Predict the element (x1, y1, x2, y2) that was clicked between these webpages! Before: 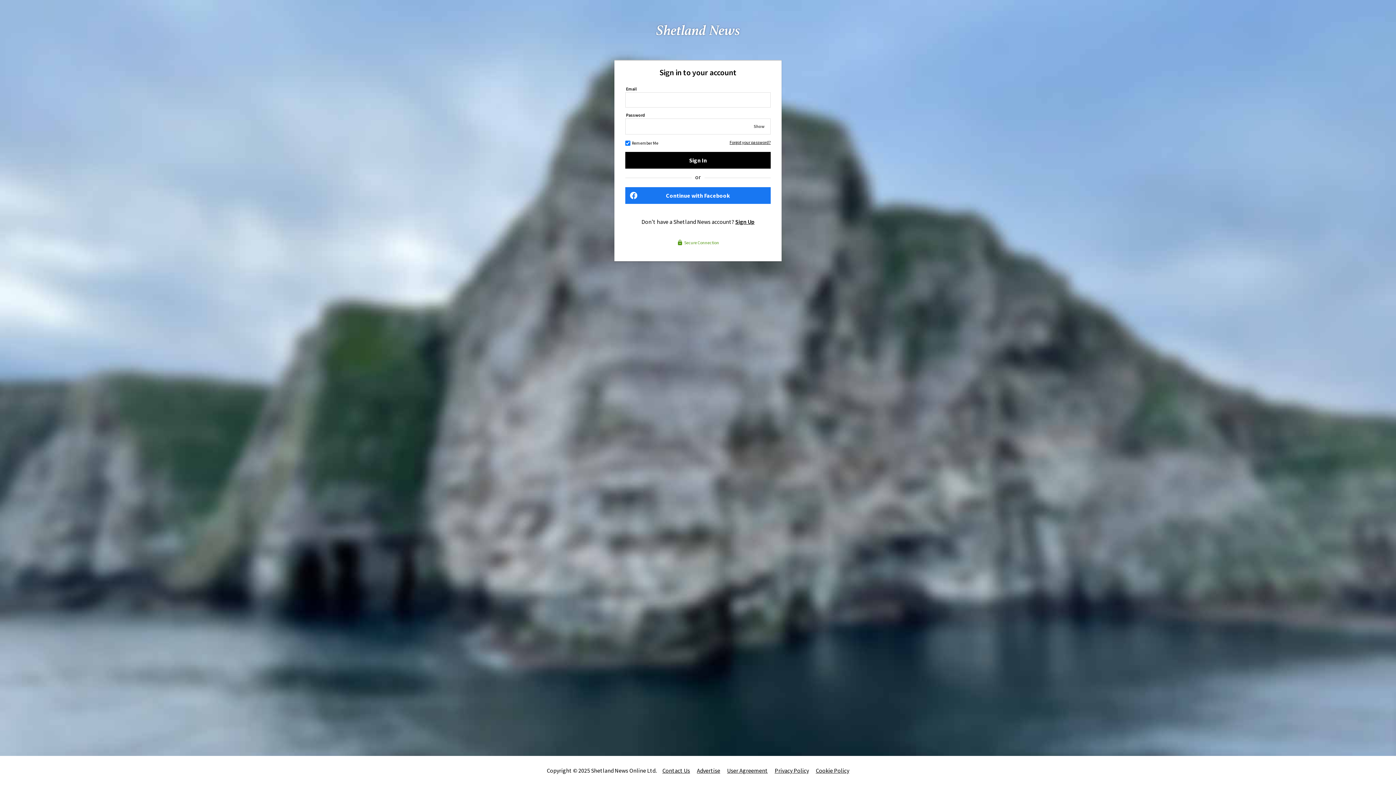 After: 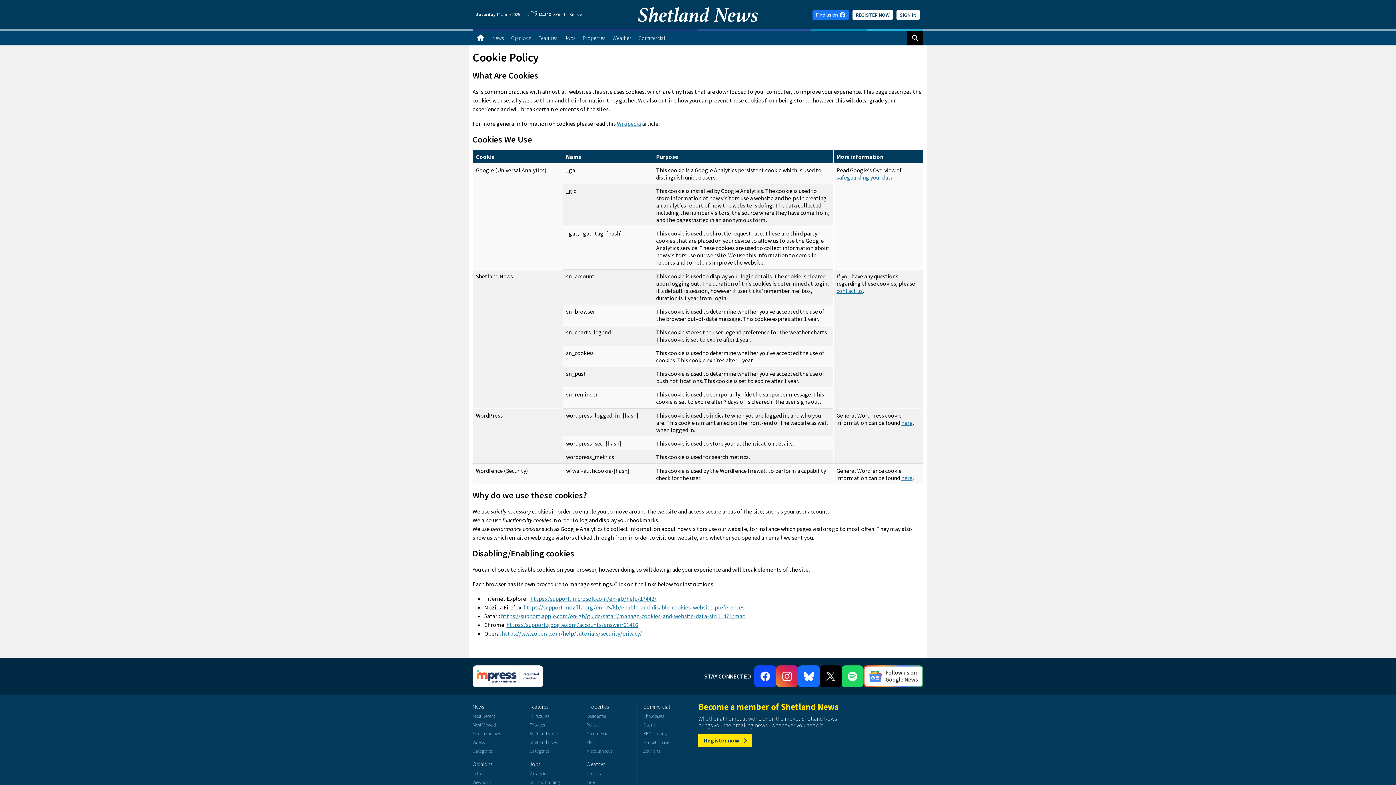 Action: label: Cookie Policy bbox: (816, 767, 849, 774)